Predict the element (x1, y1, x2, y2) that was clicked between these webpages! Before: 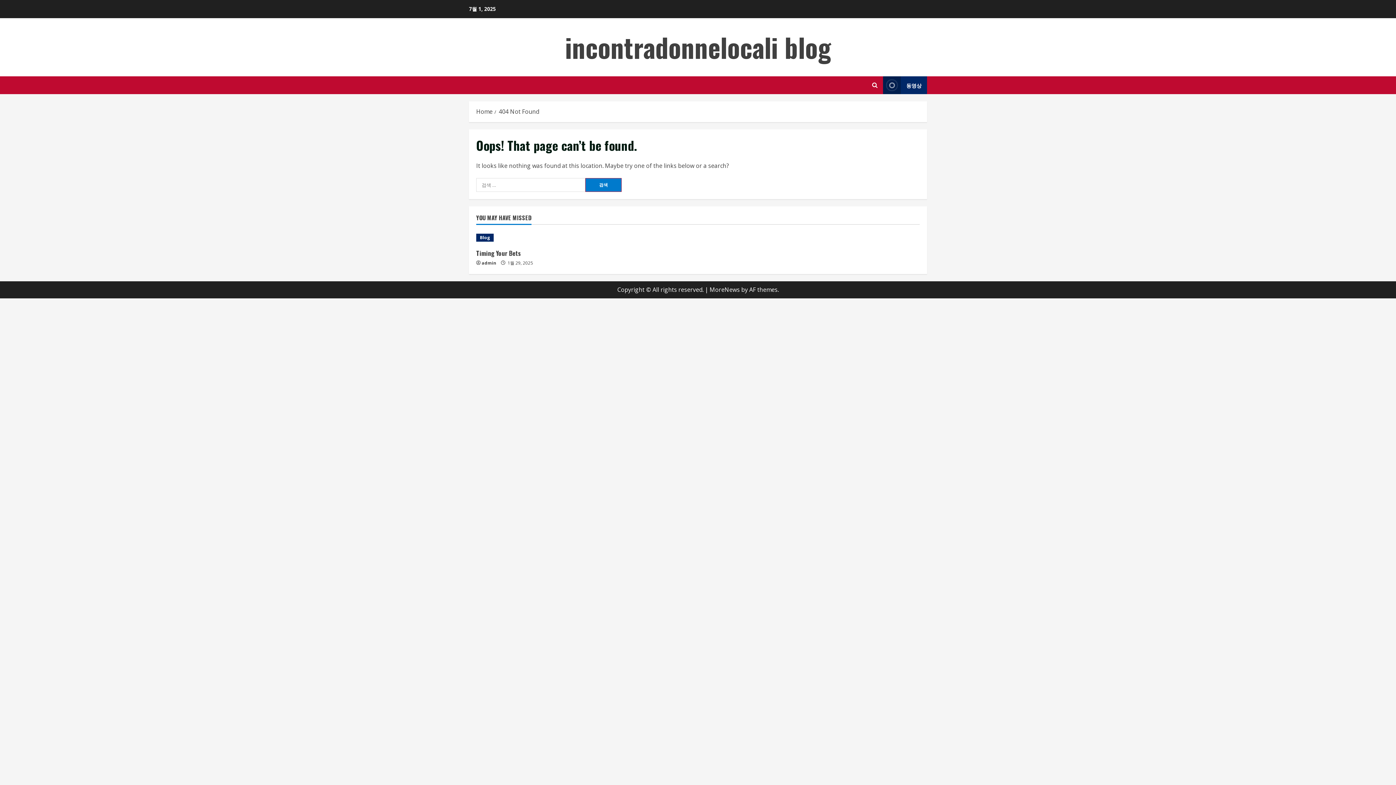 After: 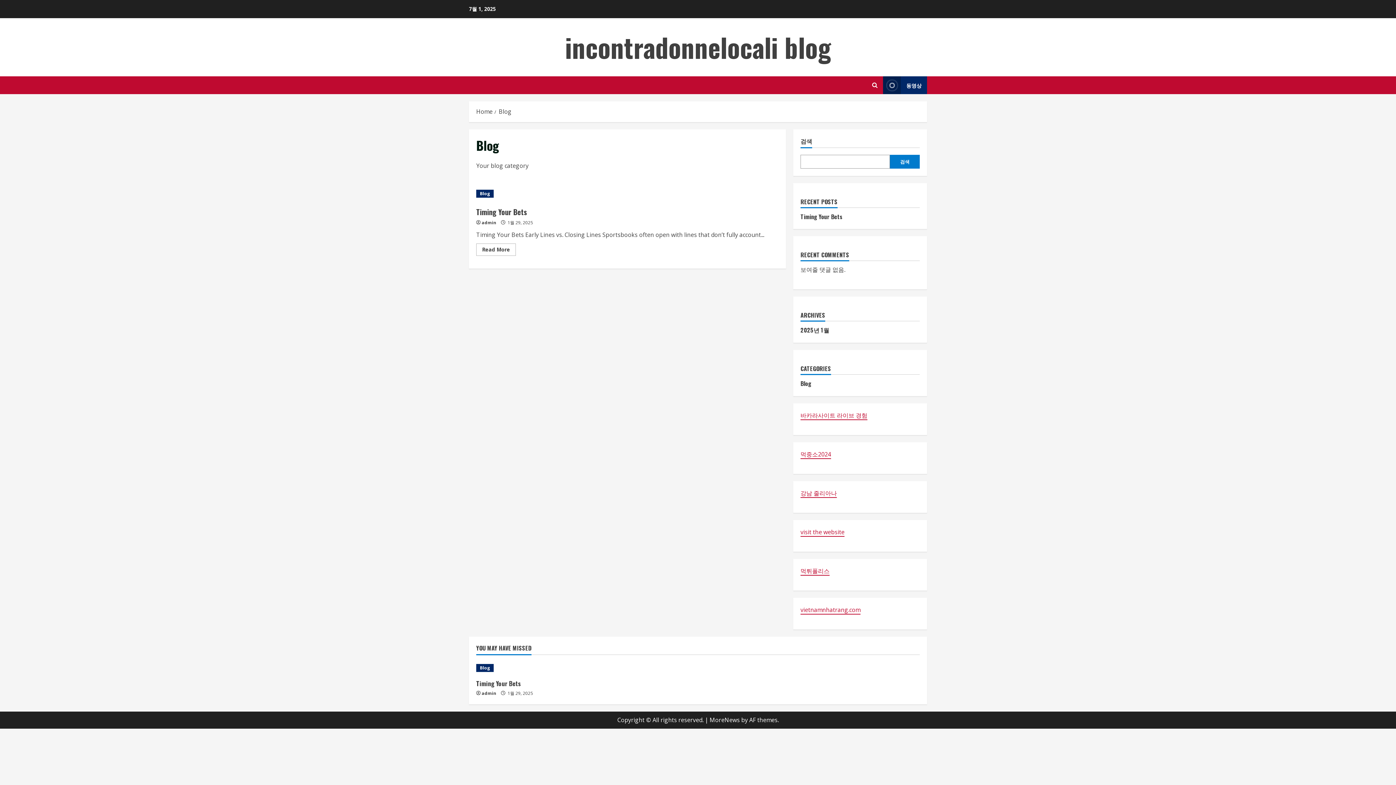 Action: label: Blog bbox: (476, 233, 493, 241)